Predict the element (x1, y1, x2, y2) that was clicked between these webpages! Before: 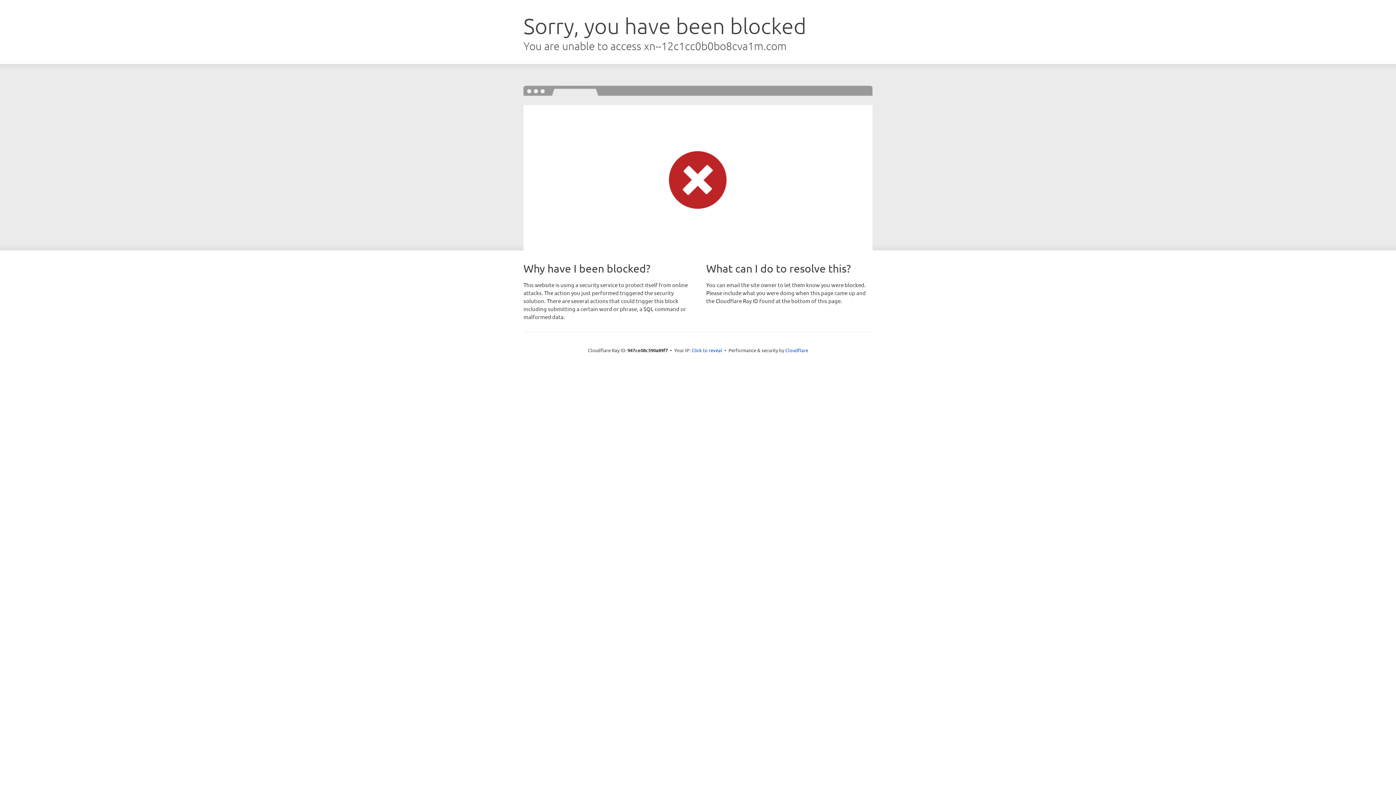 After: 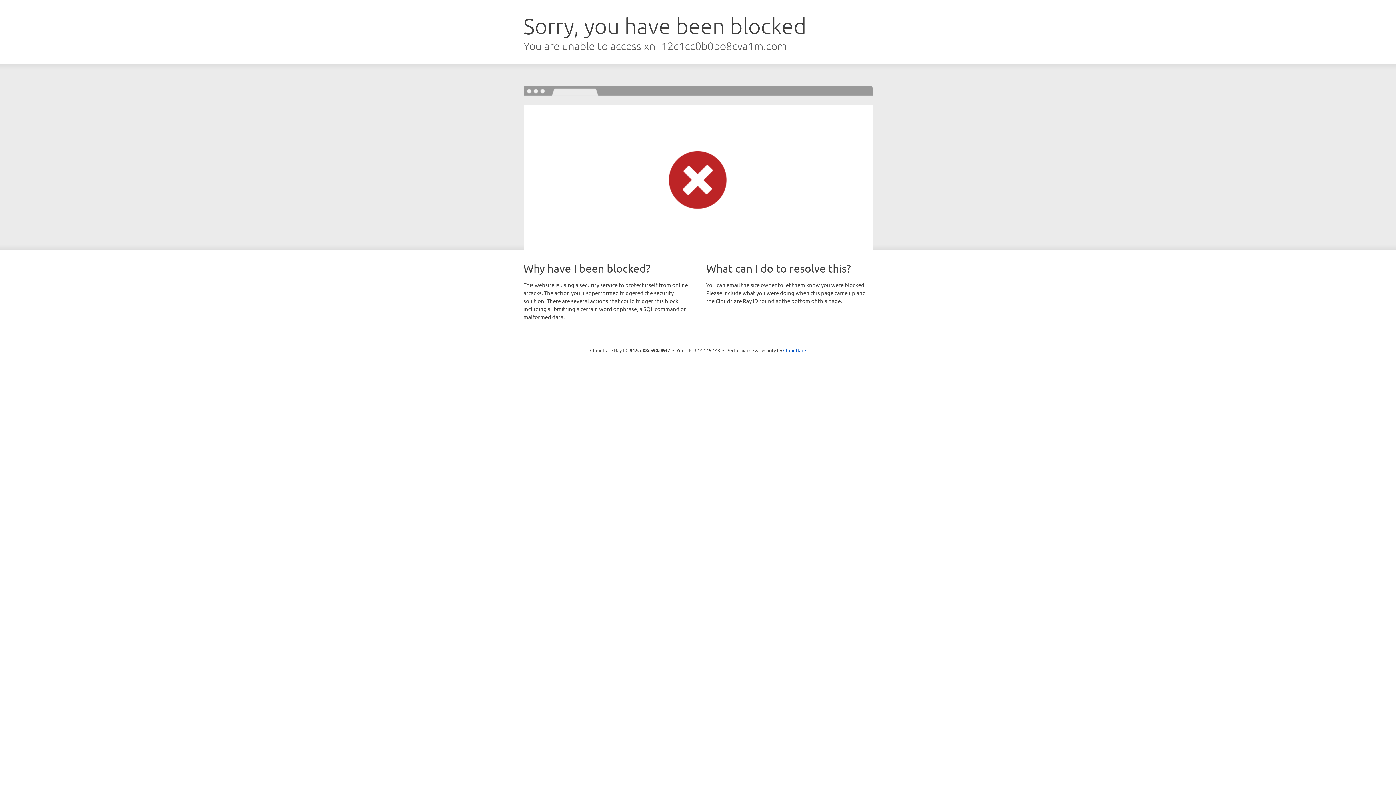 Action: label: Click to reveal bbox: (691, 346, 722, 353)